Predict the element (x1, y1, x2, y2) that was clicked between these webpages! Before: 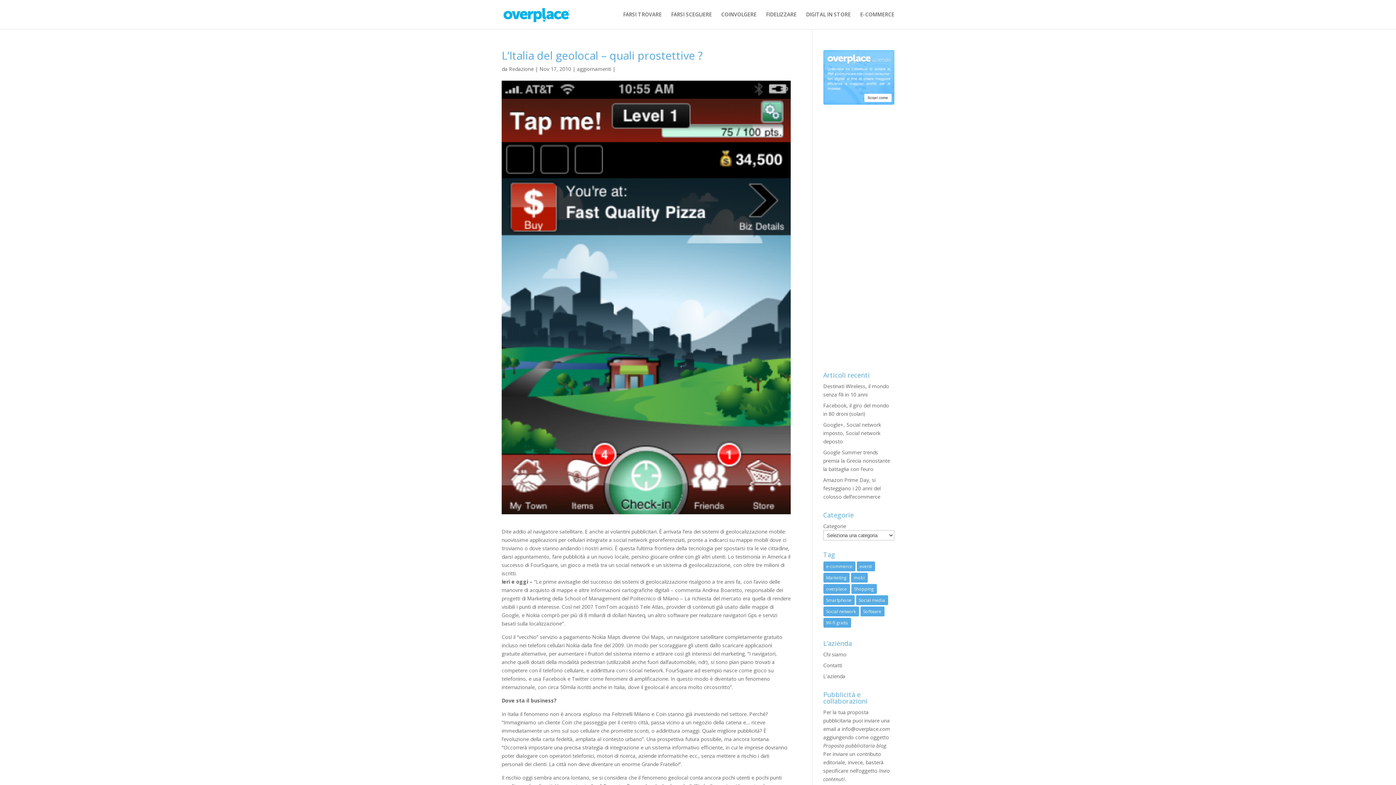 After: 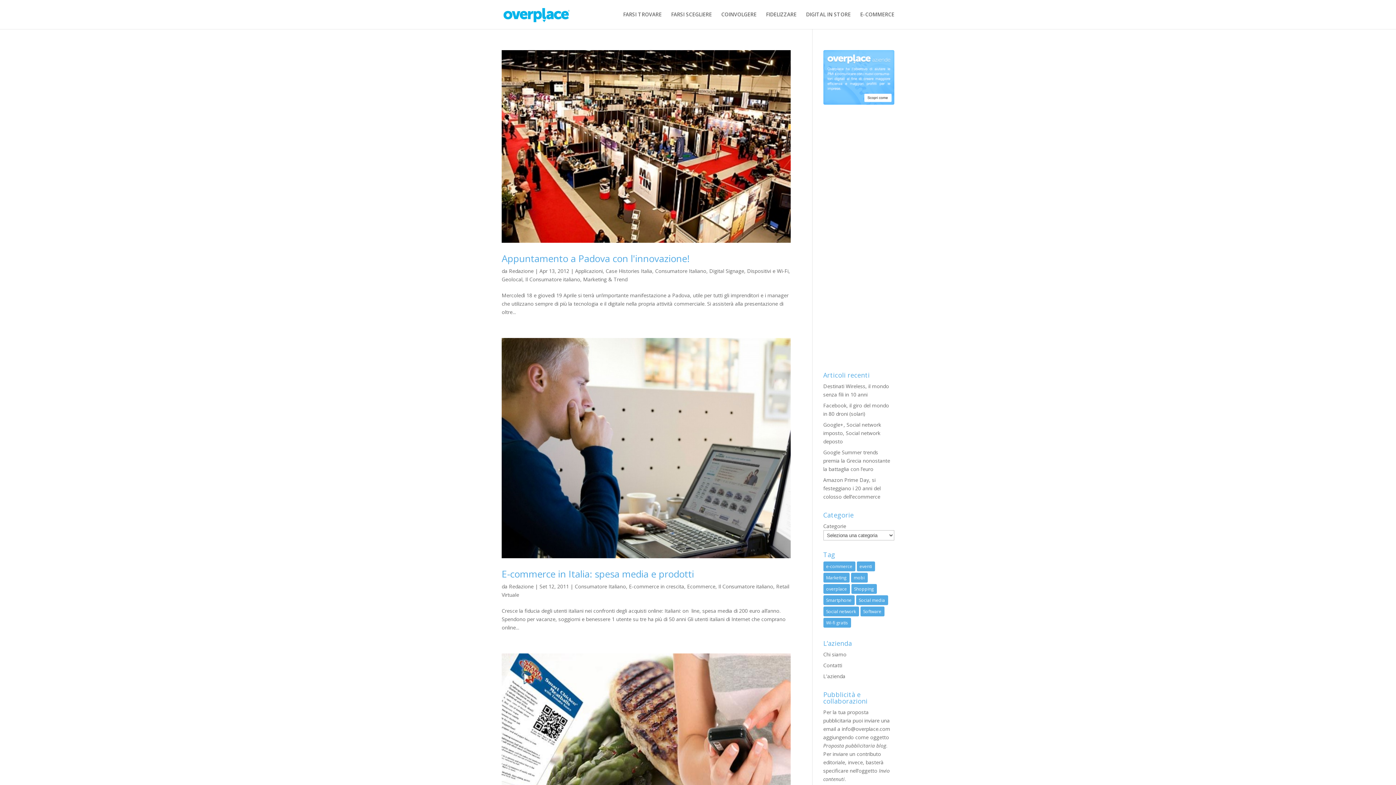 Action: label: Software (6 elementi) bbox: (860, 607, 884, 616)